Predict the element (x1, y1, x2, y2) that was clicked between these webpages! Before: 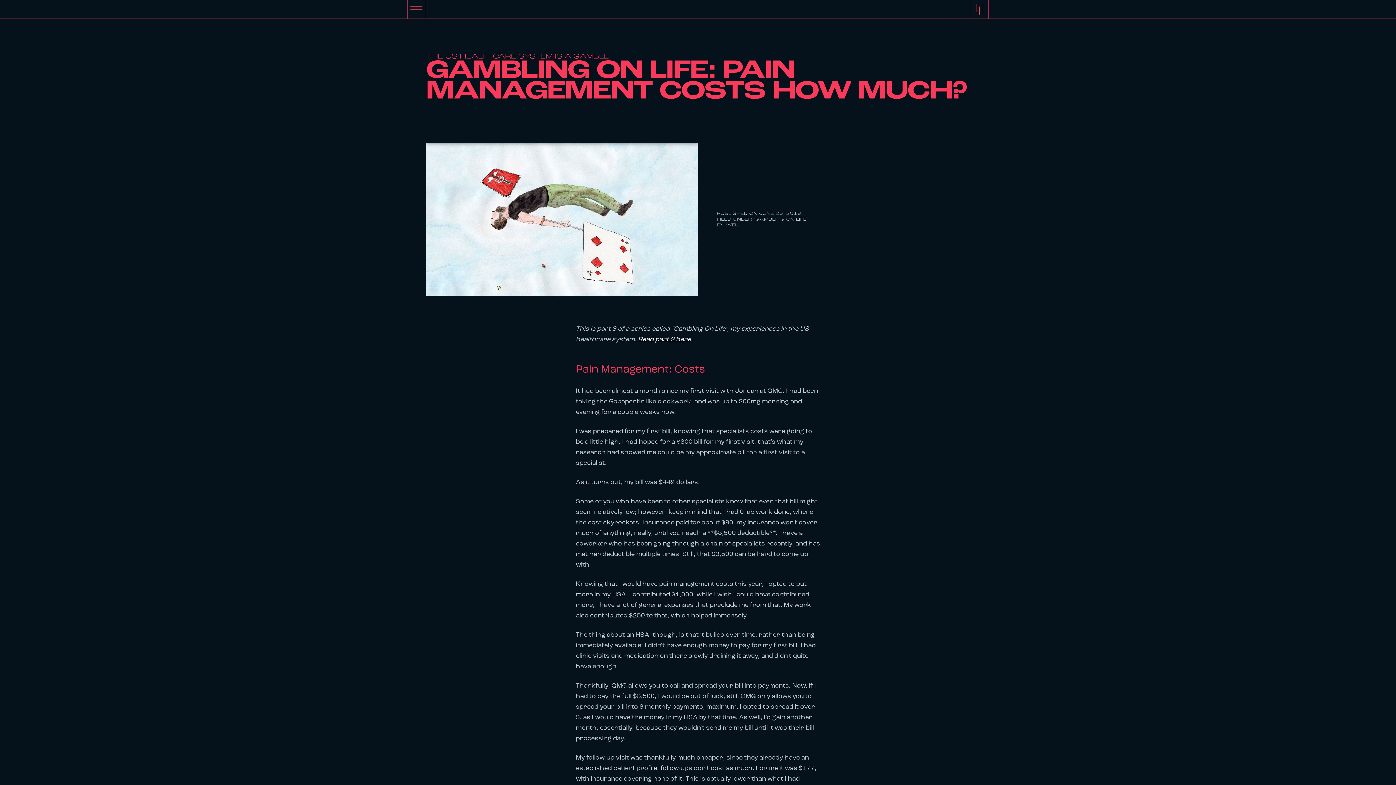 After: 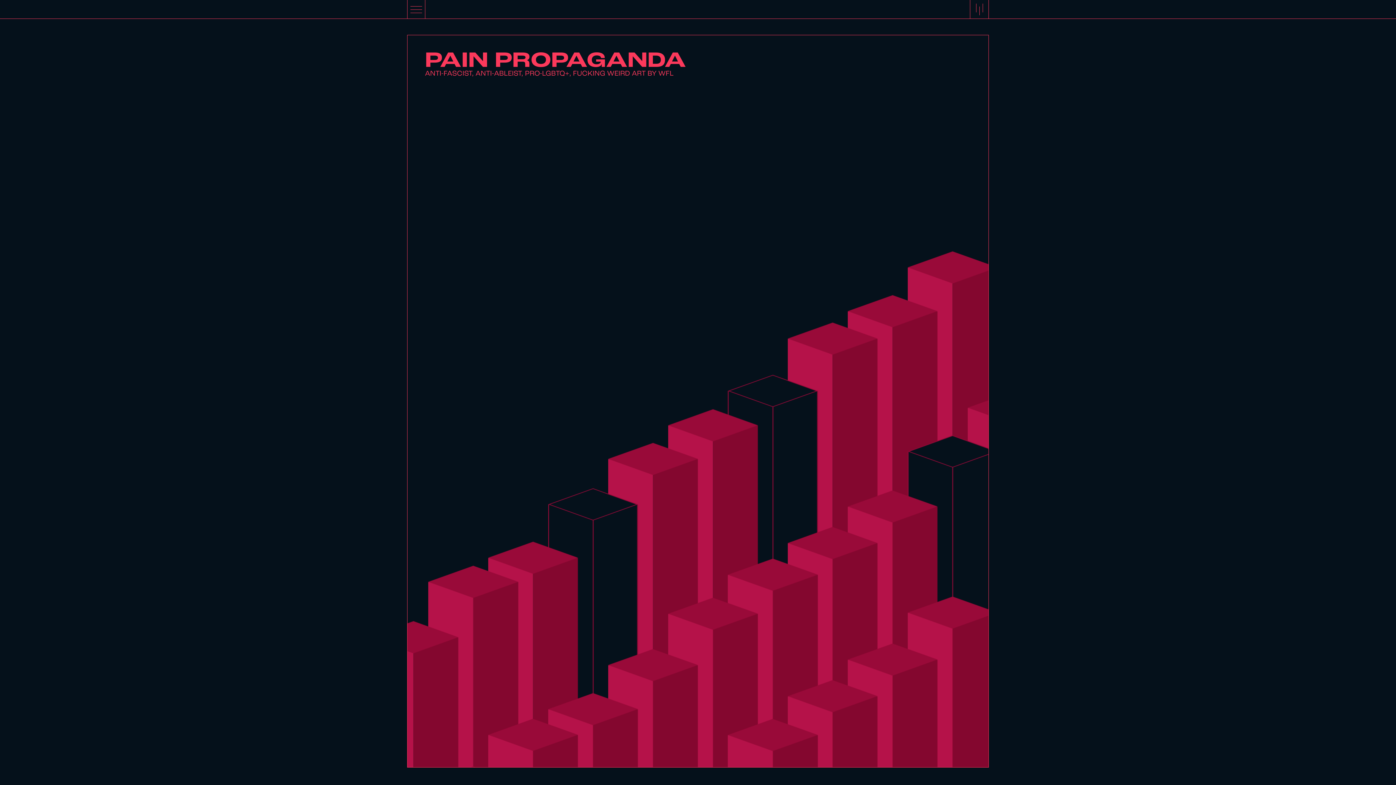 Action: bbox: (973, 3, 985, 15)